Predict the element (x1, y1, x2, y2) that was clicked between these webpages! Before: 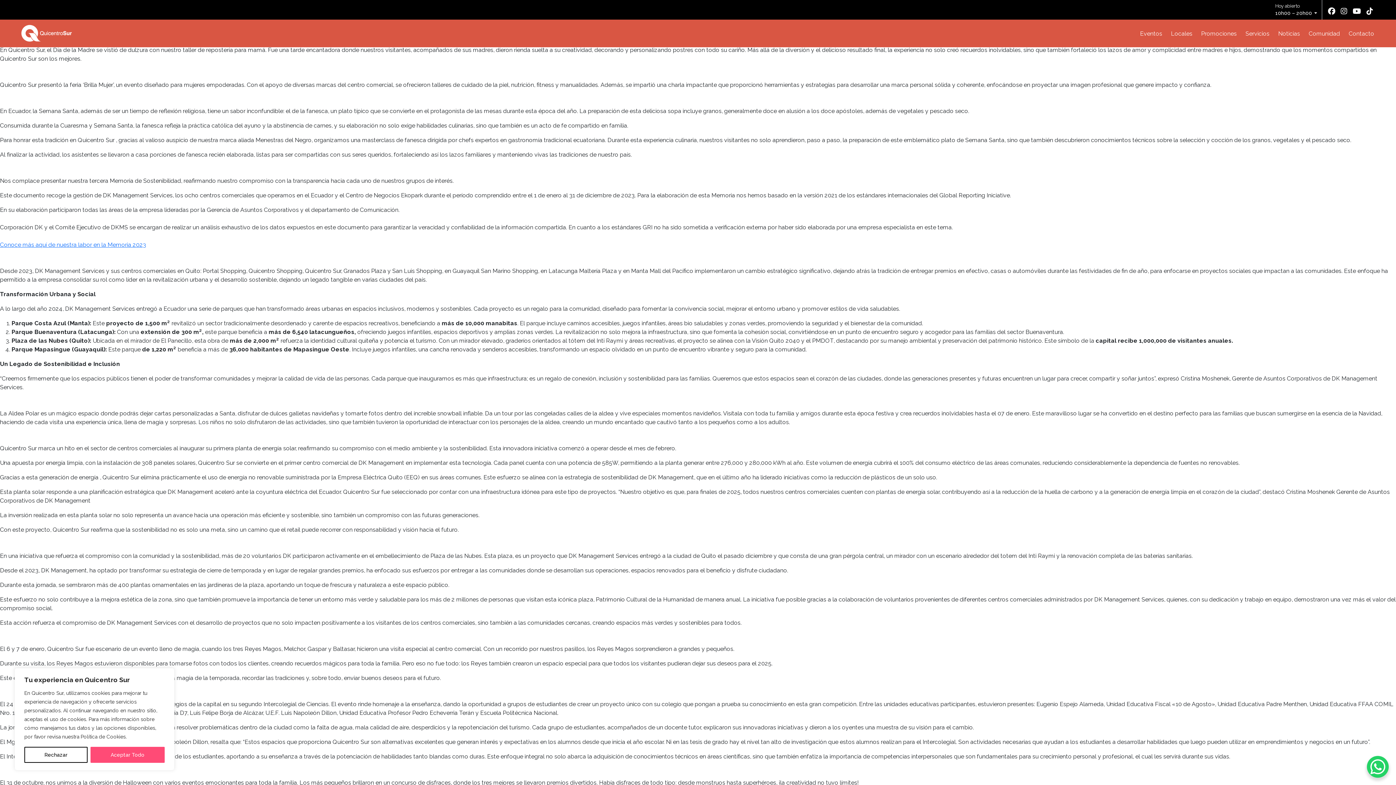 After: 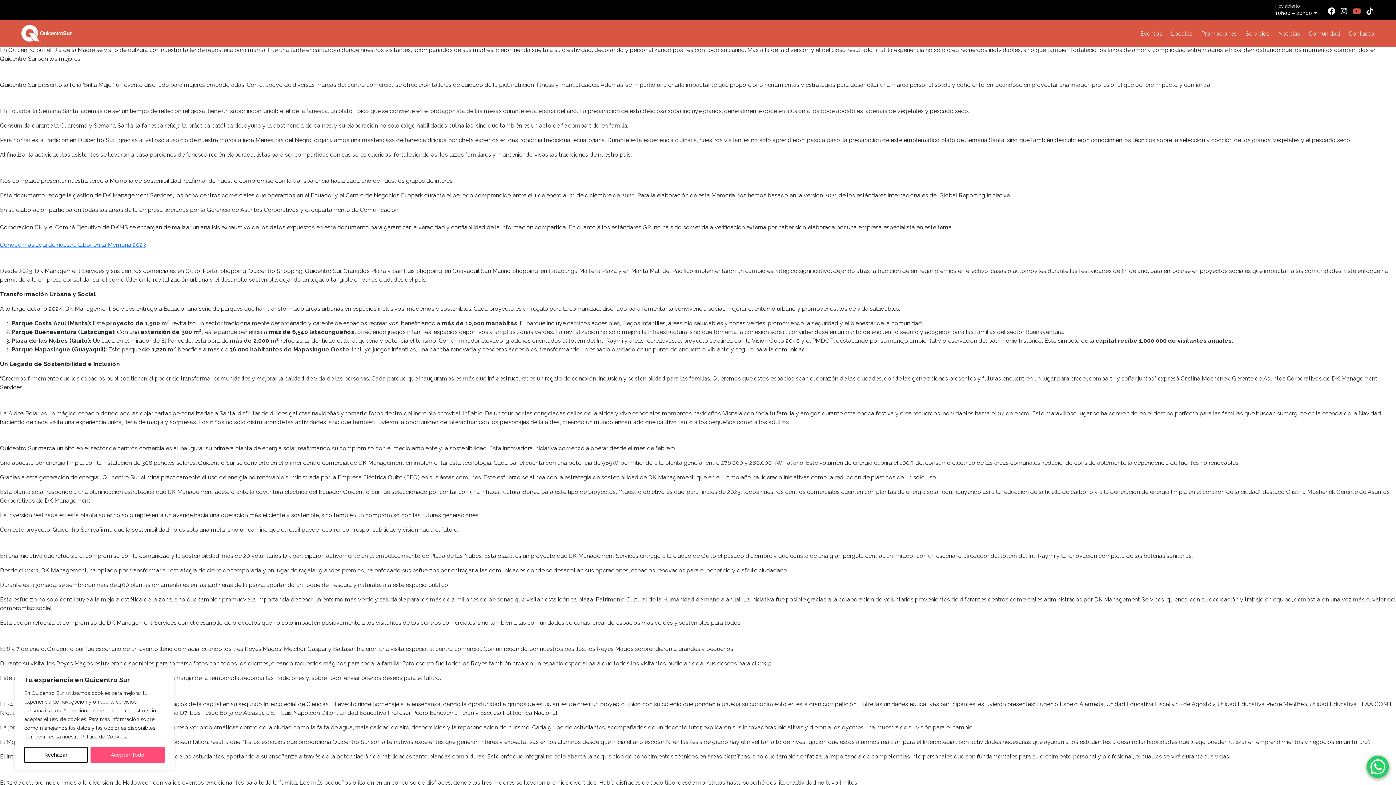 Action: bbox: (1353, 6, 1361, 15)